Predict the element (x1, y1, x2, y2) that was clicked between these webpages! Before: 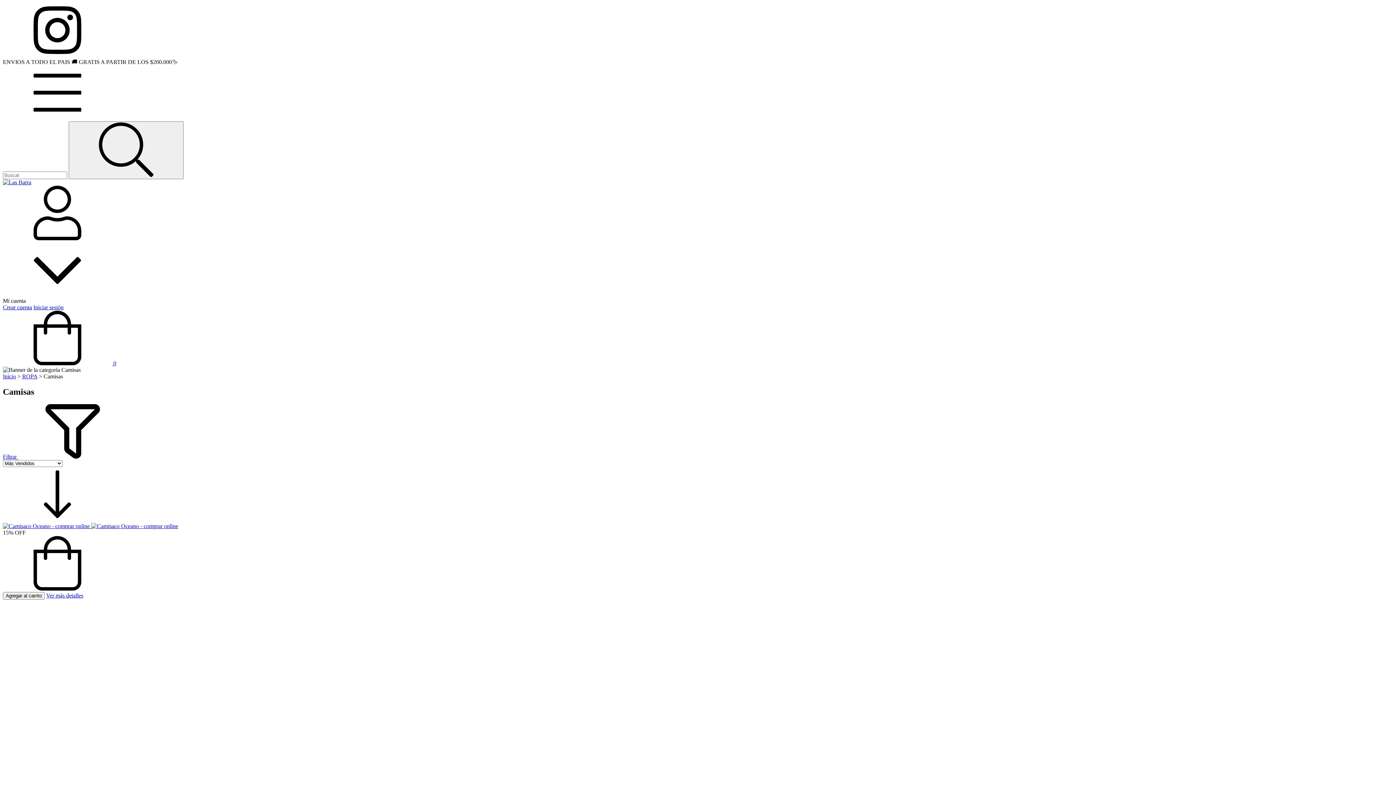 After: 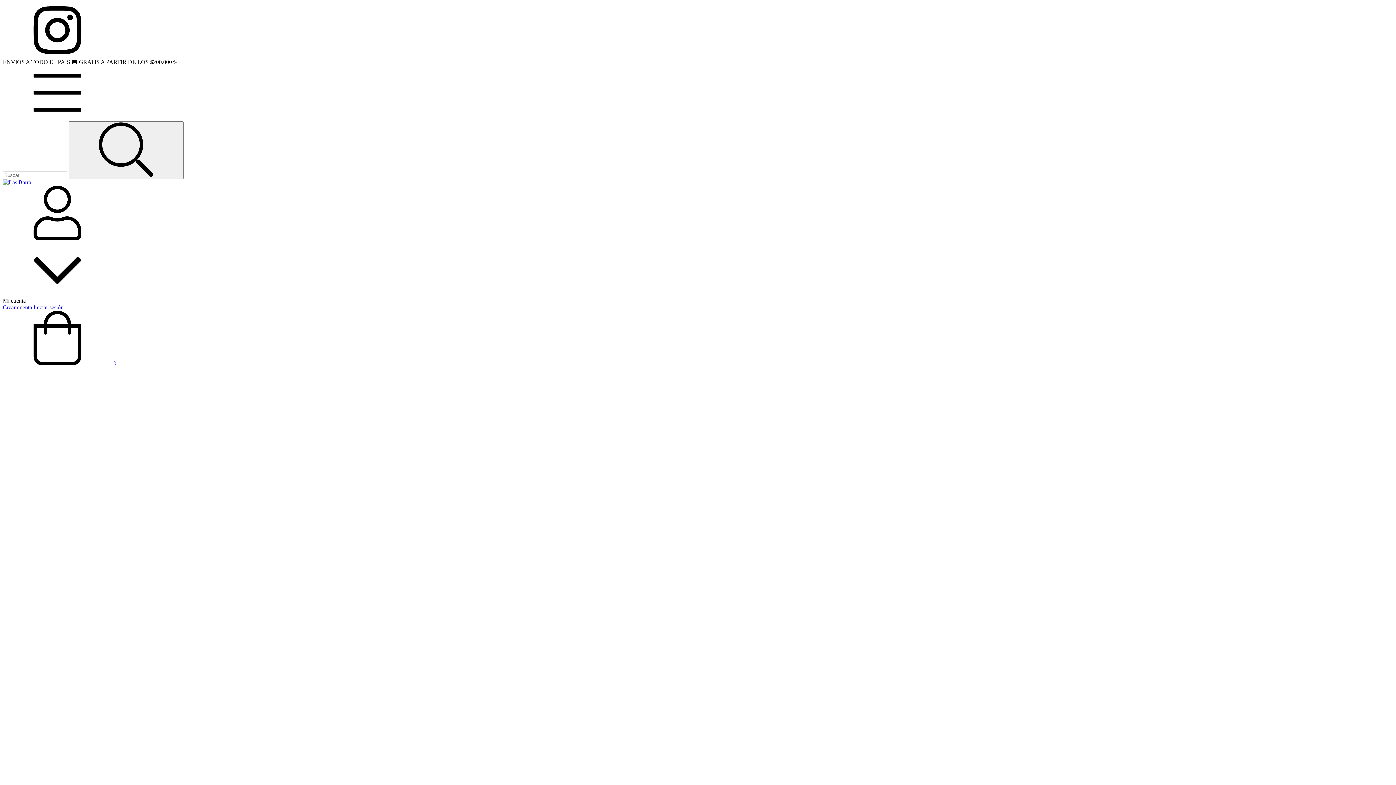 Action: label: Ver más detalles bbox: (46, 592, 83, 598)